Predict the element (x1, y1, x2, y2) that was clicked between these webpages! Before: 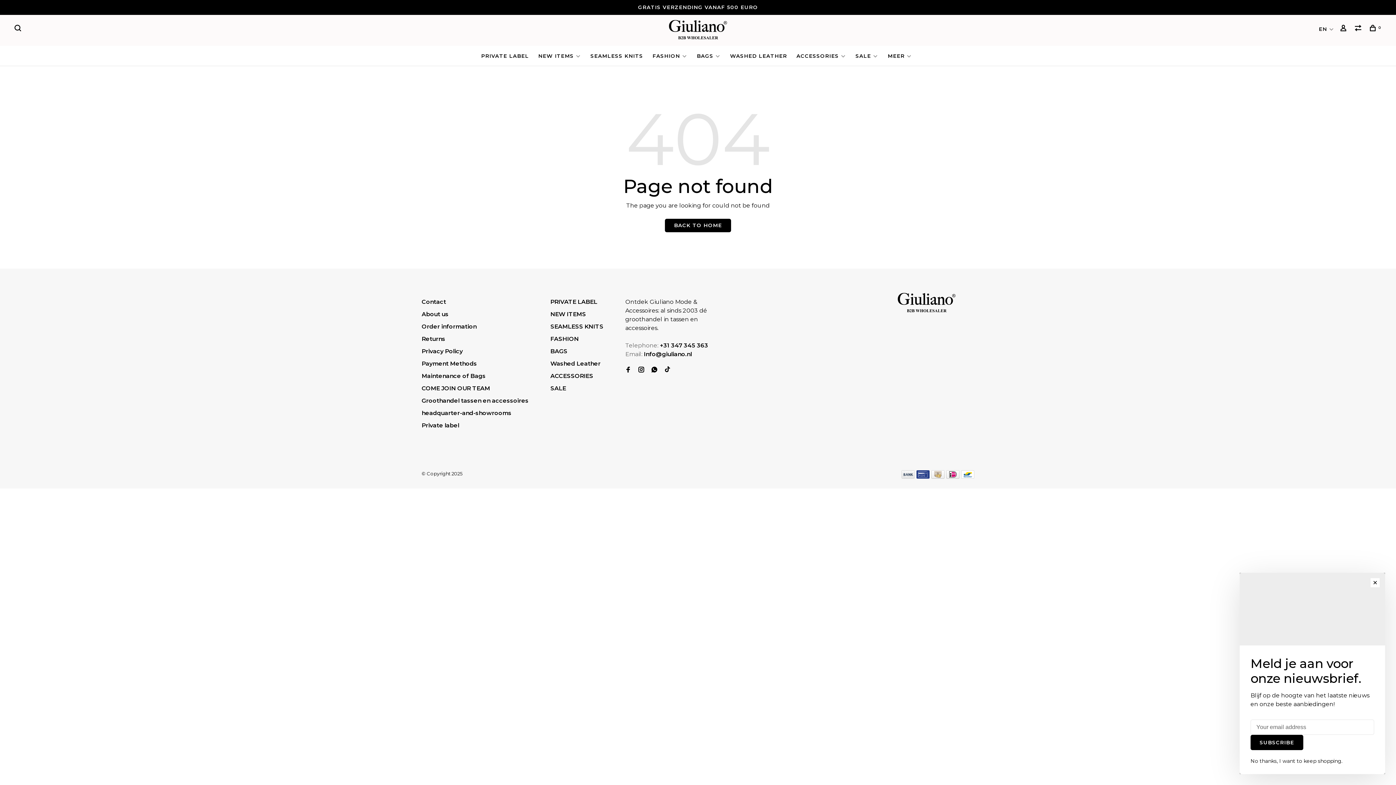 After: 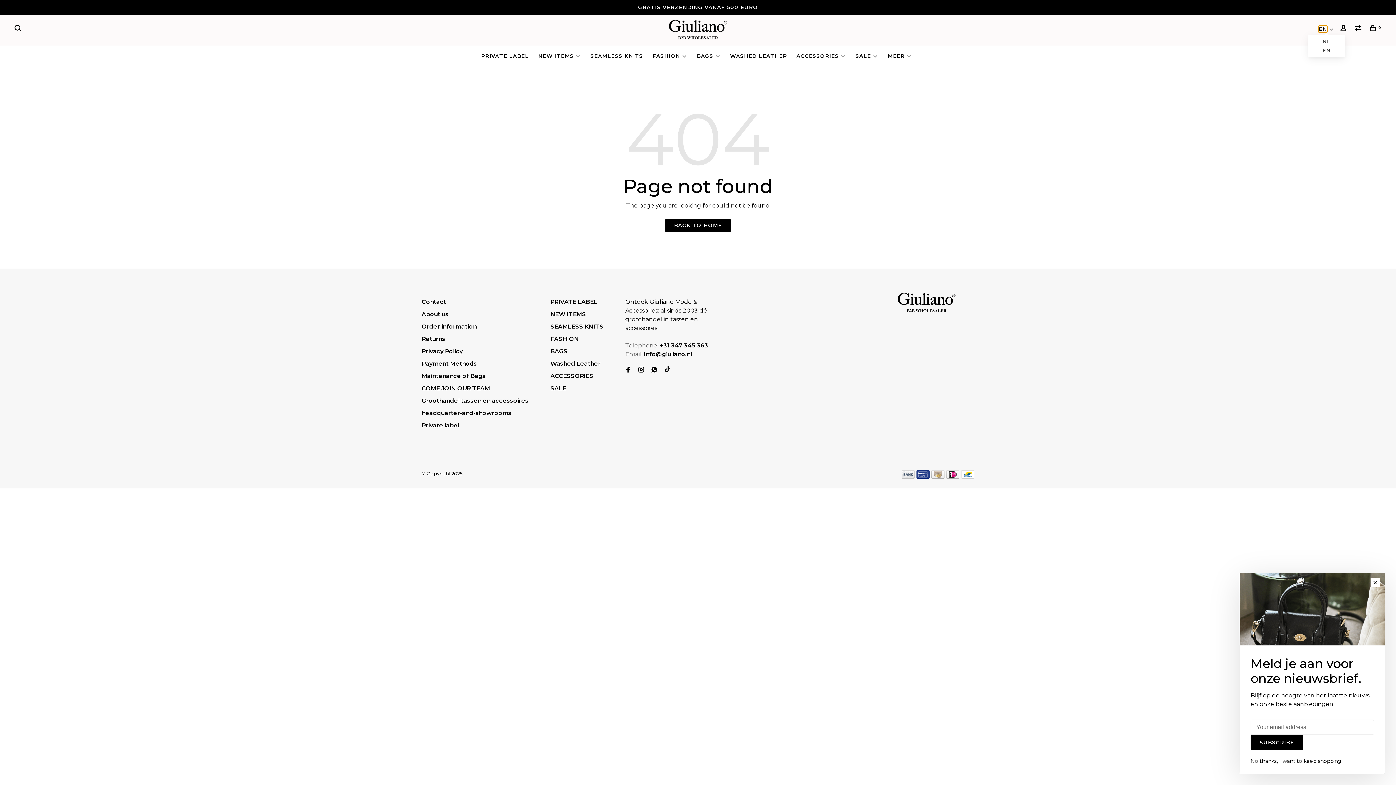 Action: bbox: (1319, 25, 1327, 32) label: EN